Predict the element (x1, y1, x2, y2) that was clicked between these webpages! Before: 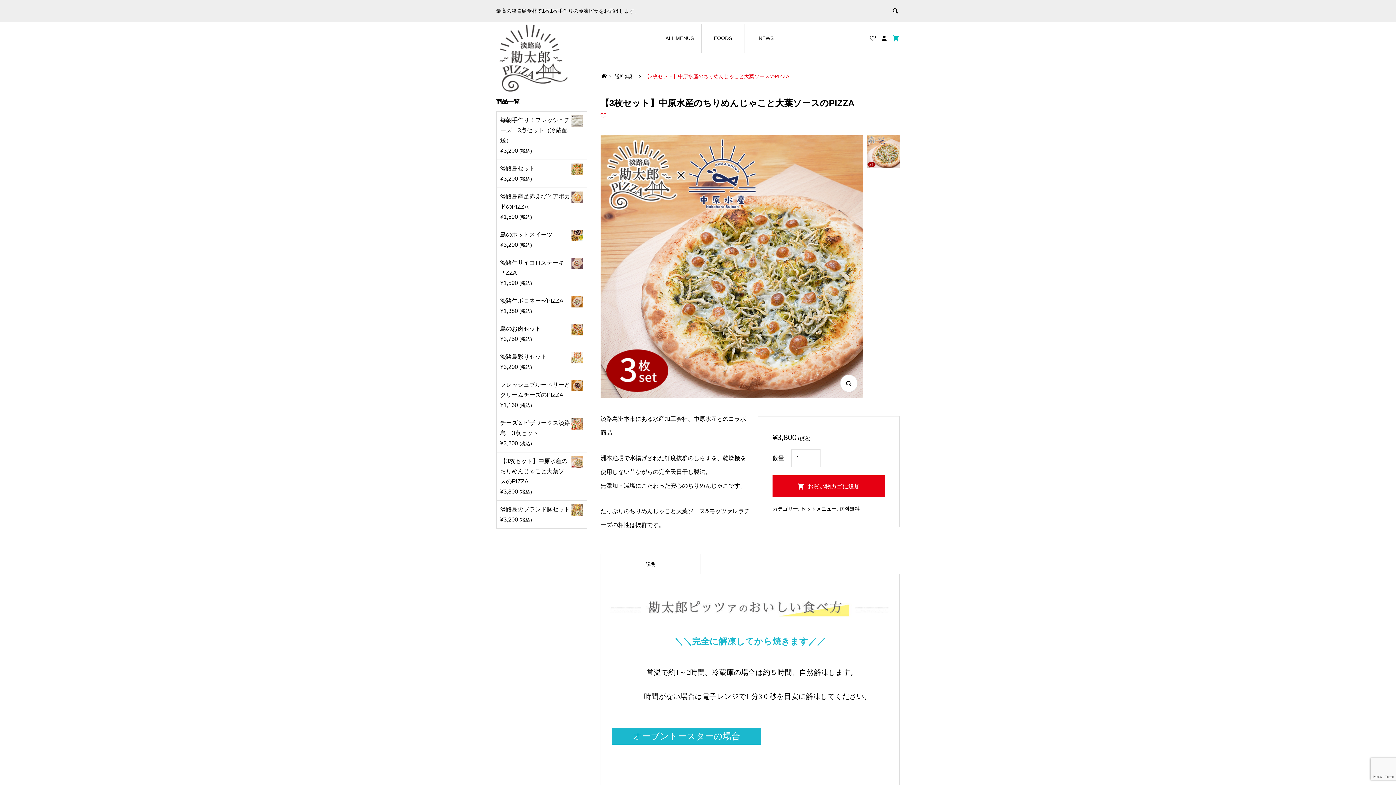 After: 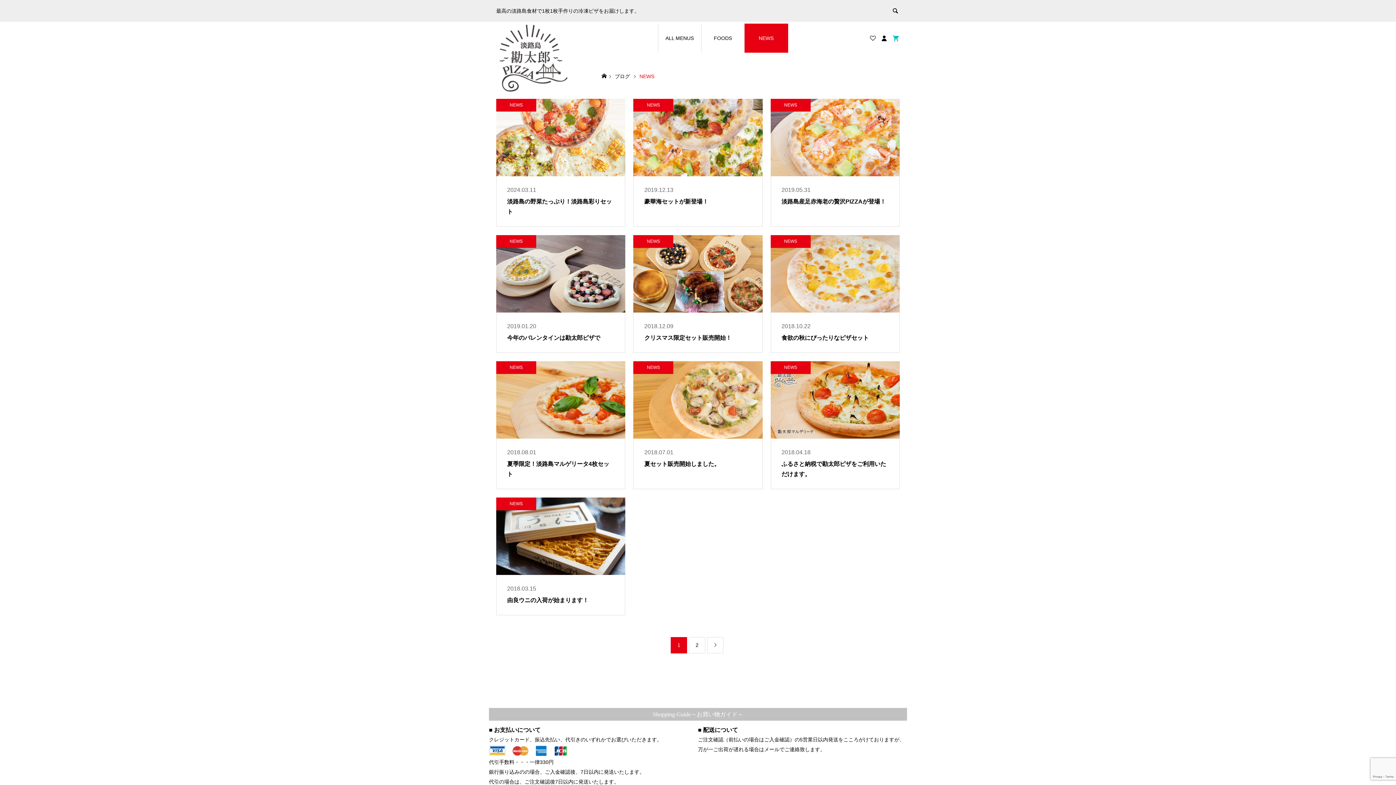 Action: label: NEWS bbox: (744, 23, 788, 52)